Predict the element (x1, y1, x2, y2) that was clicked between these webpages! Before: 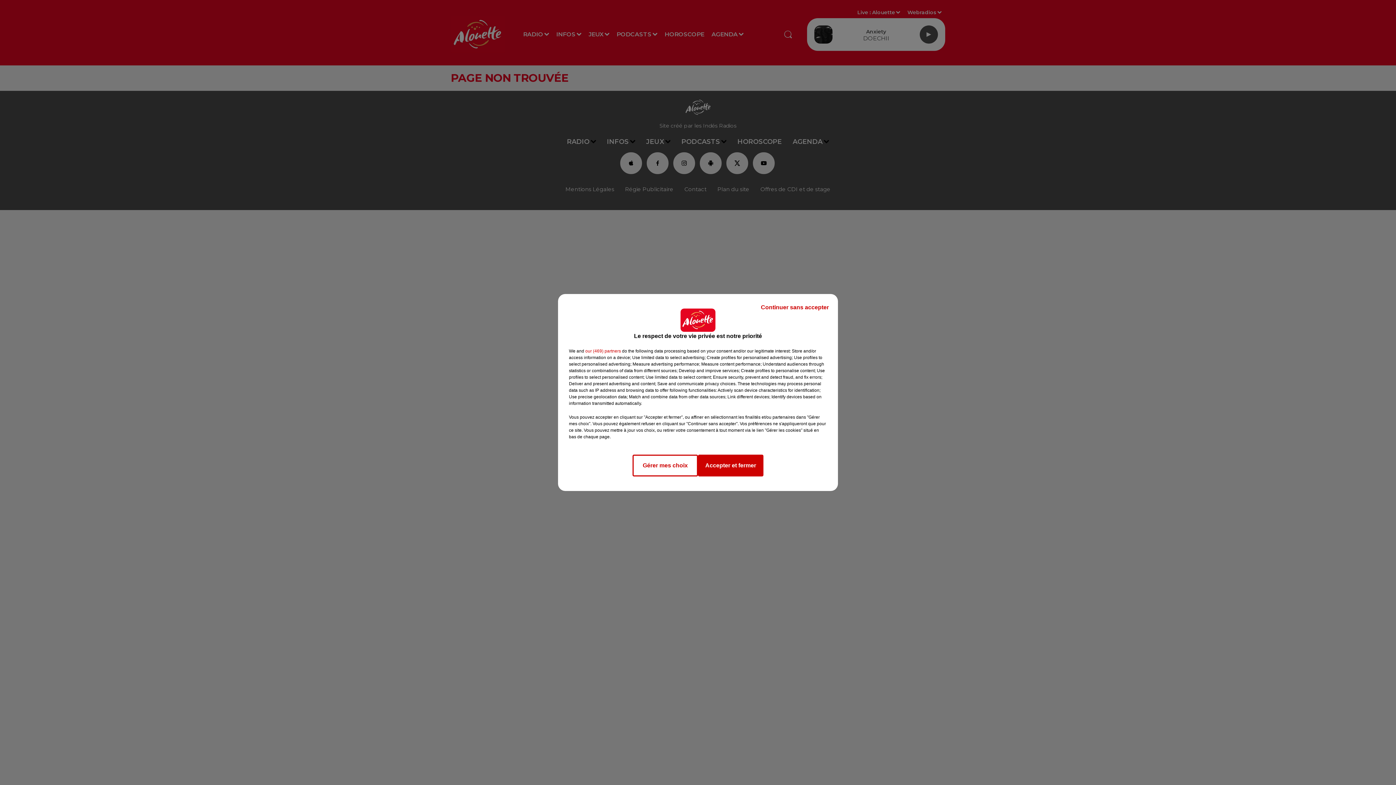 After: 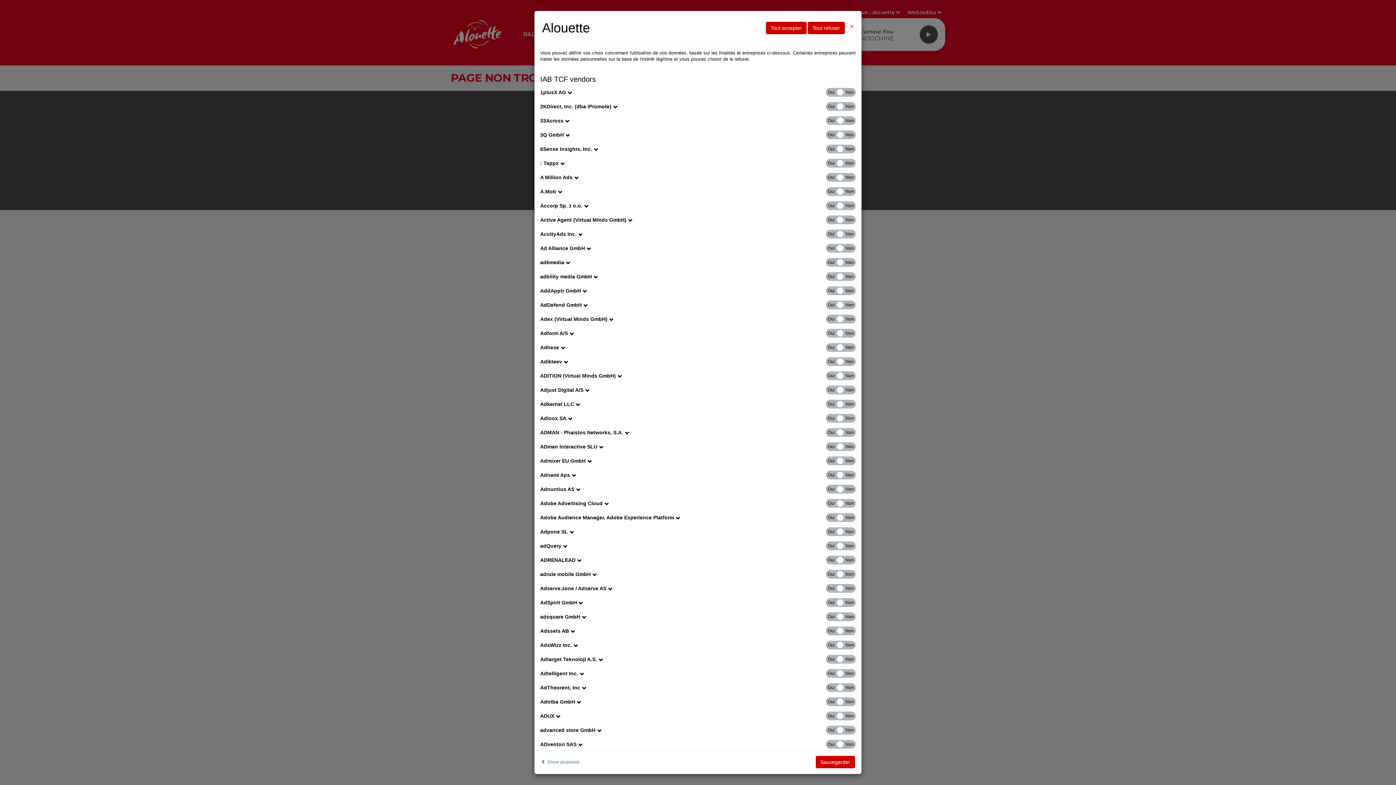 Action: bbox: (585, 348, 621, 354) label: show vendors